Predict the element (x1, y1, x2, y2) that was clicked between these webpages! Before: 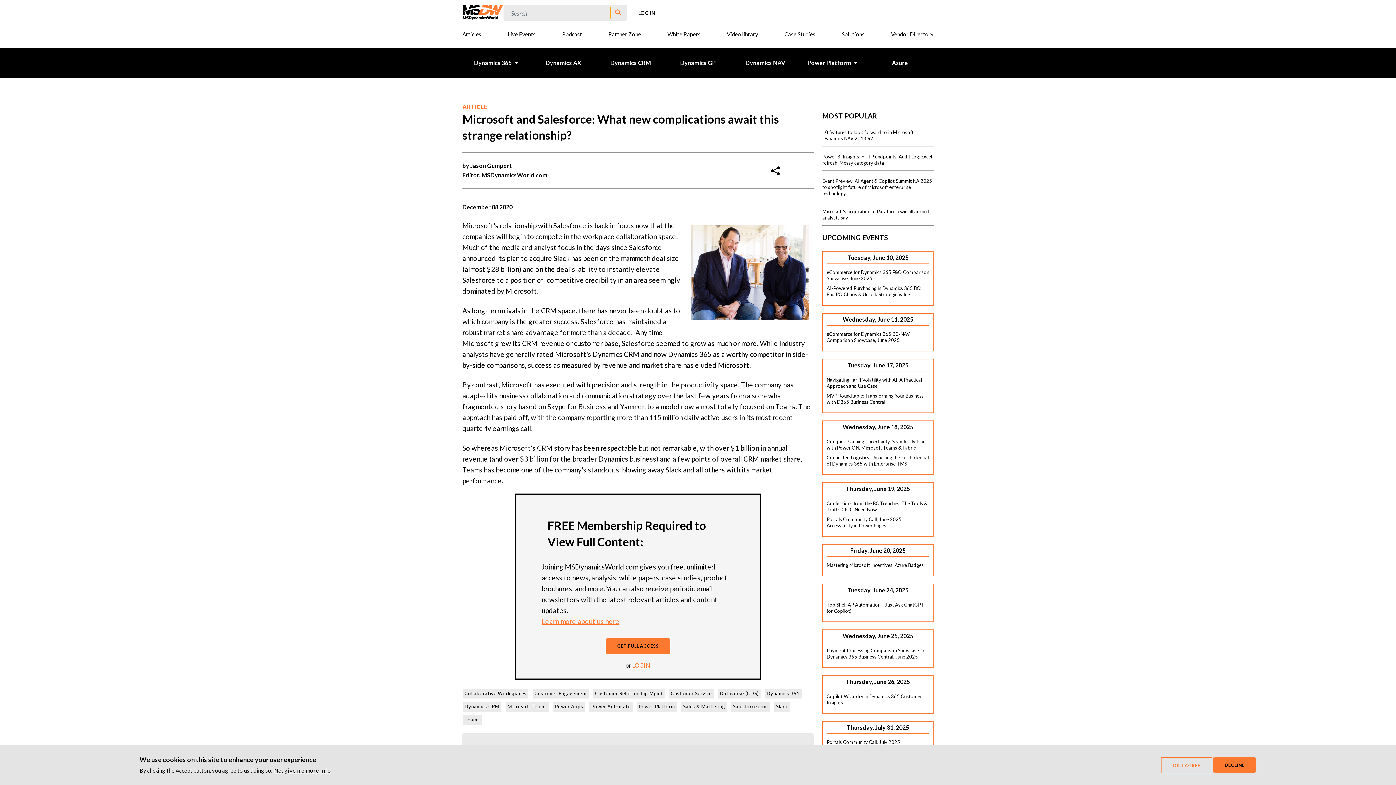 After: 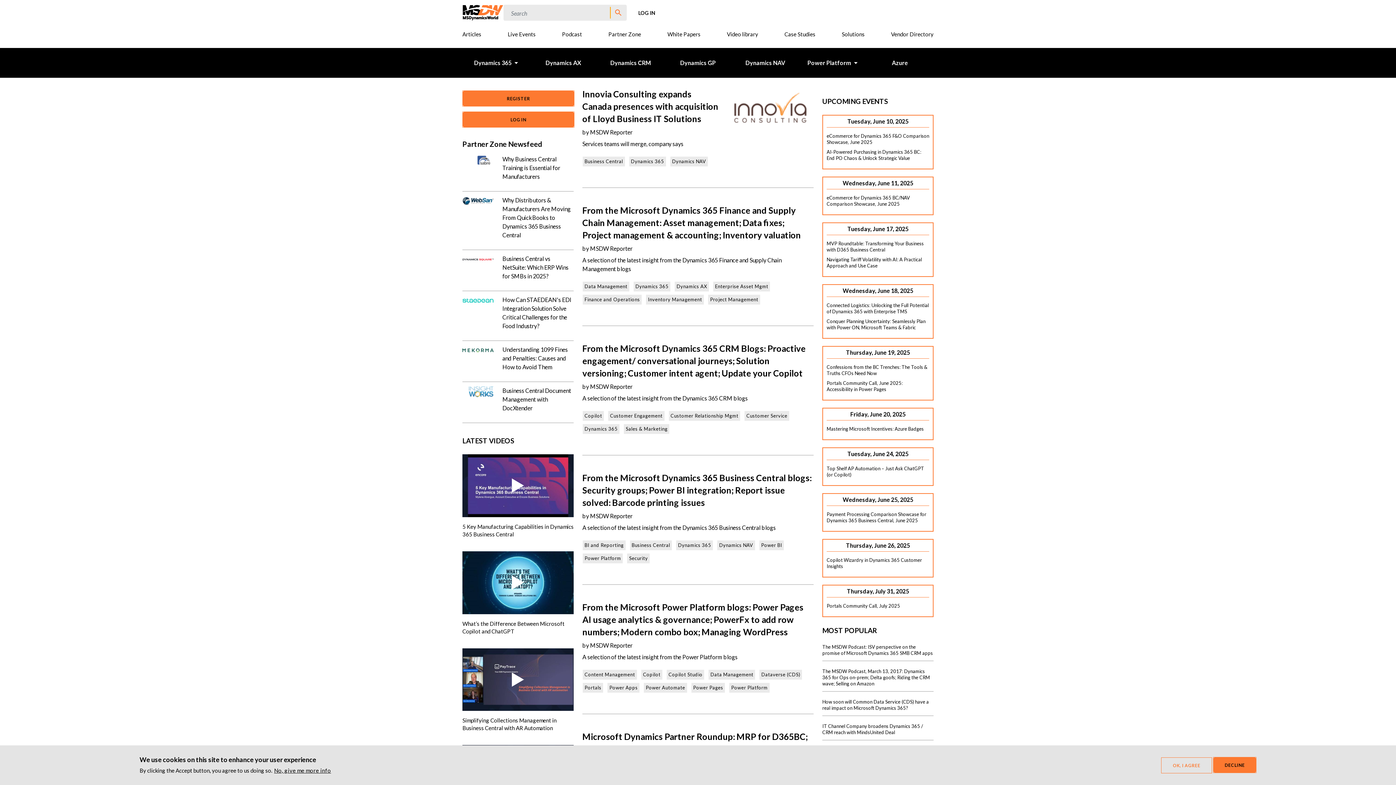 Action: label: MSDynamicsWorld.com bbox: (462, 8, 503, 15)